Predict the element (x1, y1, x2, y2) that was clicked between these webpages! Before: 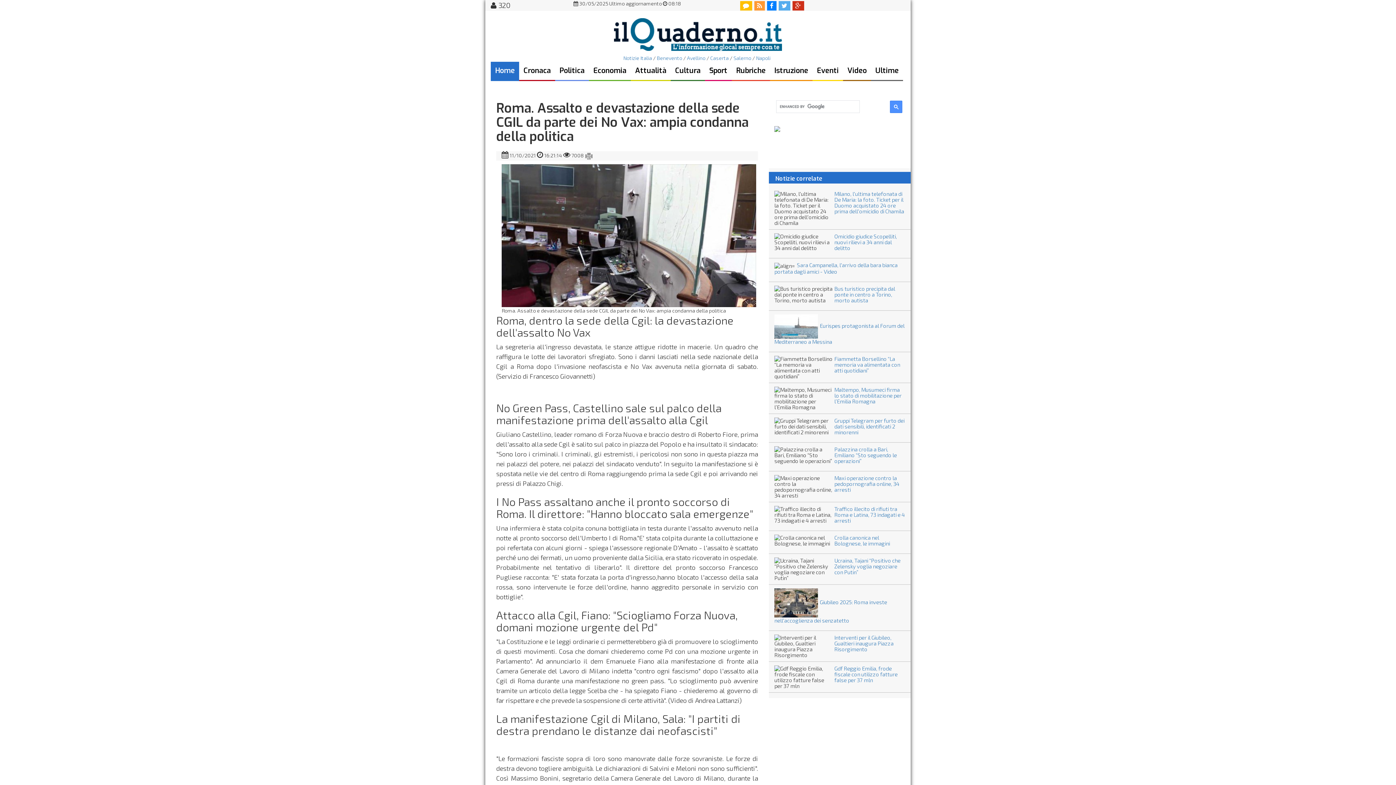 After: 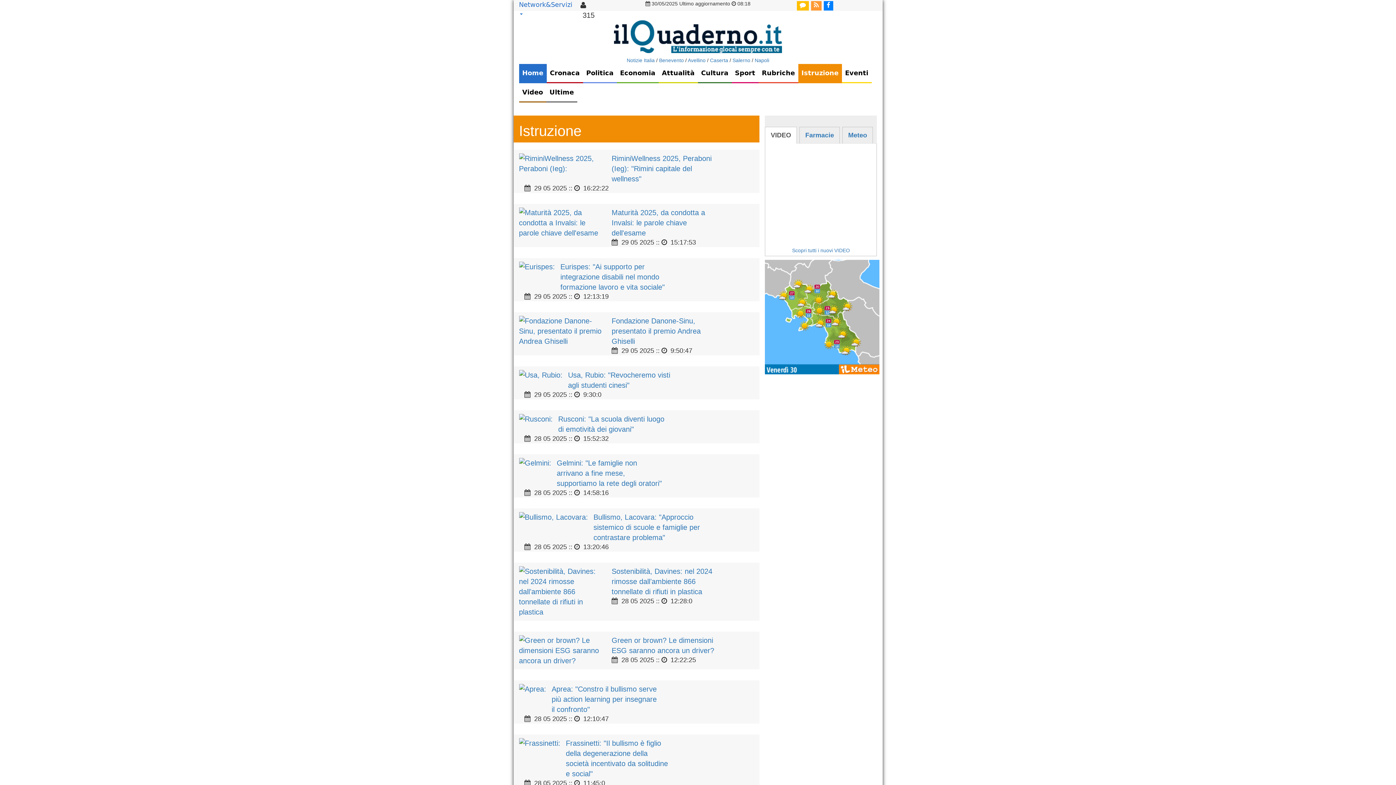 Action: label: Istruzione bbox: (770, 61, 812, 81)